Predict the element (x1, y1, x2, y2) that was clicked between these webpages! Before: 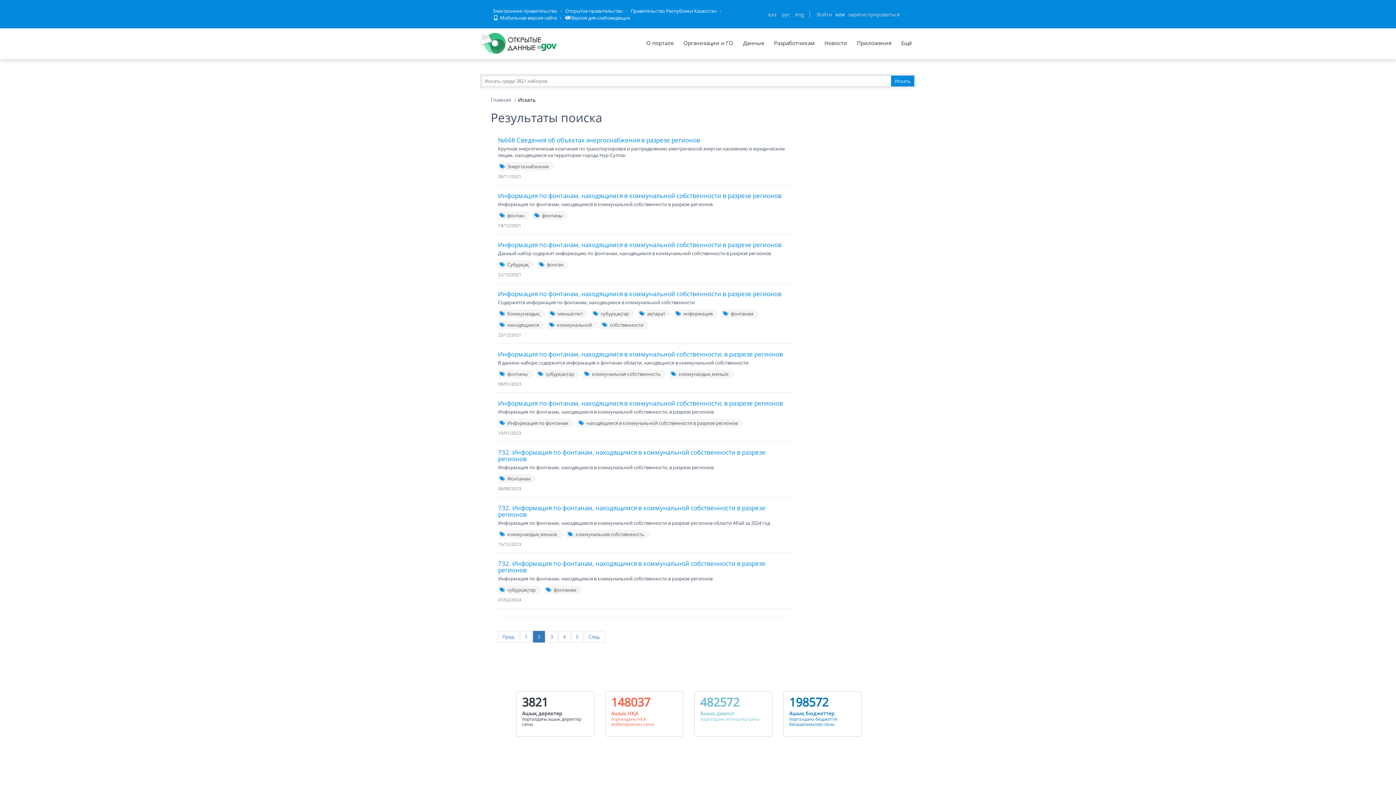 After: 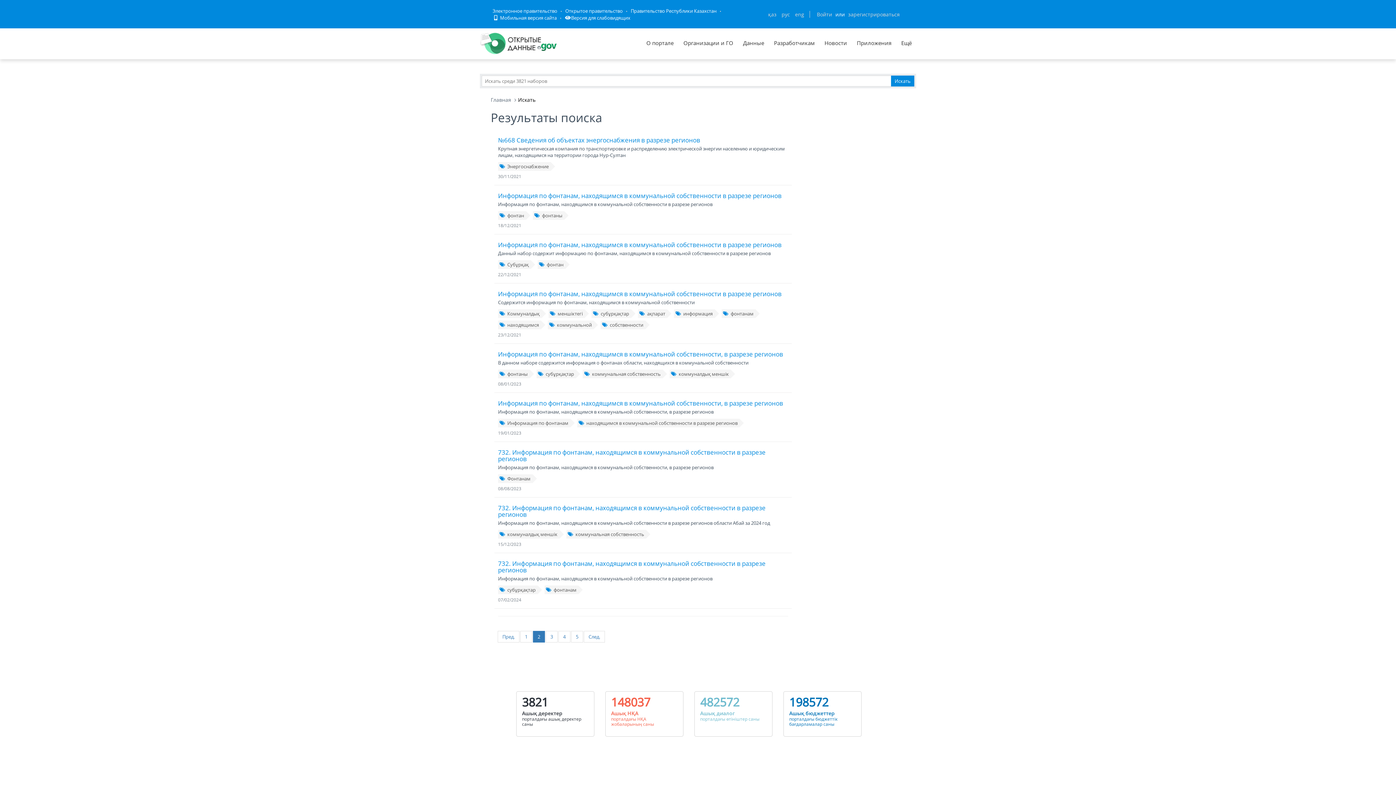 Action: bbox: (571, 631, 583, 642) label: 5